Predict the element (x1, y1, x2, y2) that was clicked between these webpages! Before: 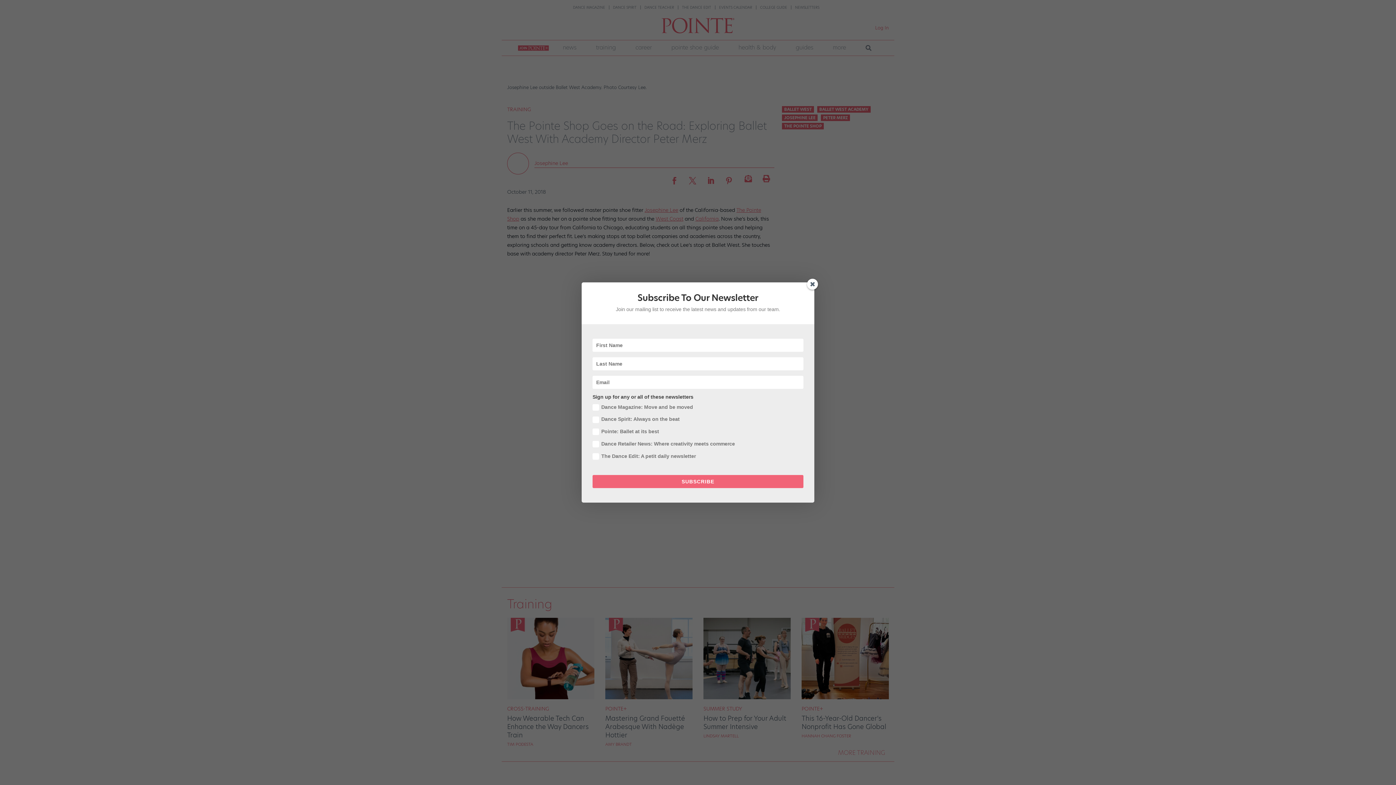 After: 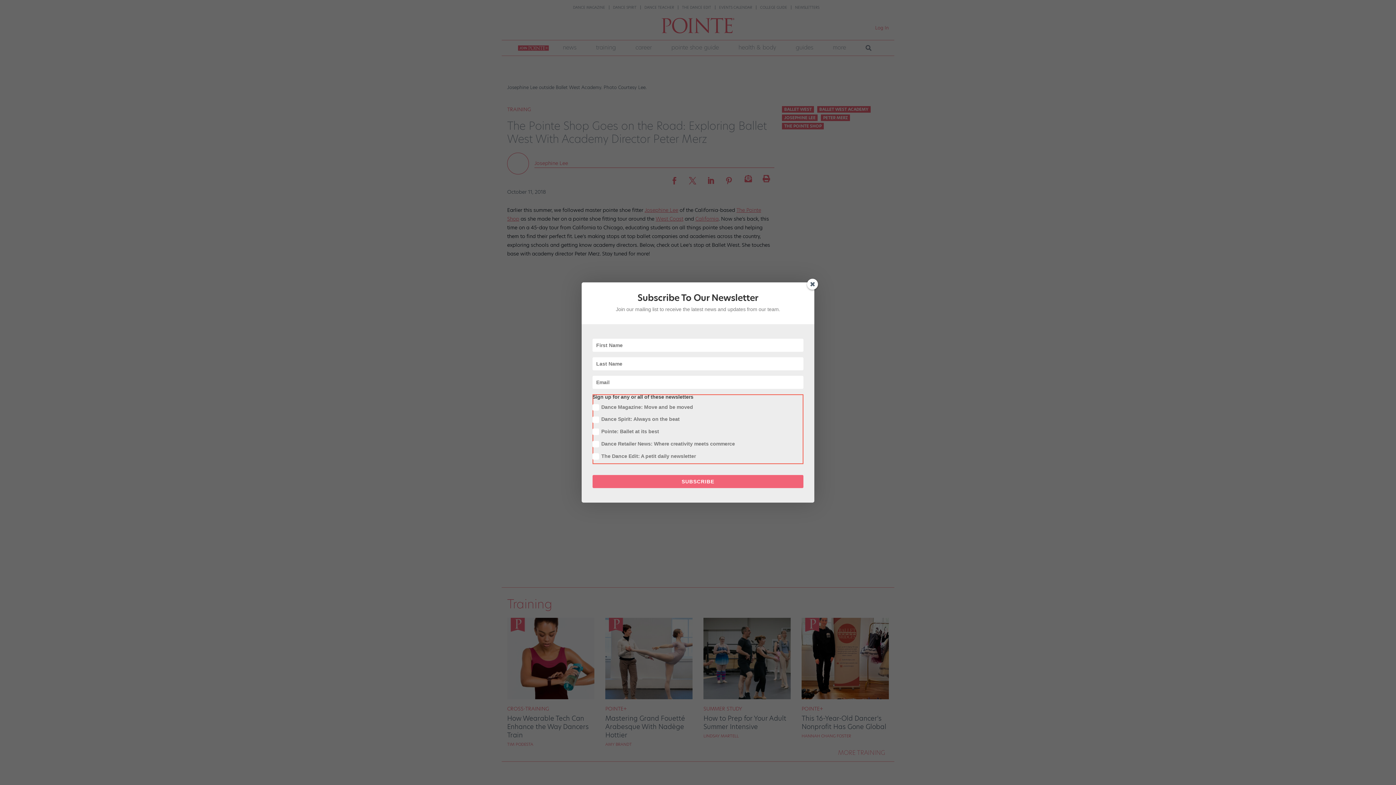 Action: bbox: (592, 475, 803, 488) label: SUBSCRIBE